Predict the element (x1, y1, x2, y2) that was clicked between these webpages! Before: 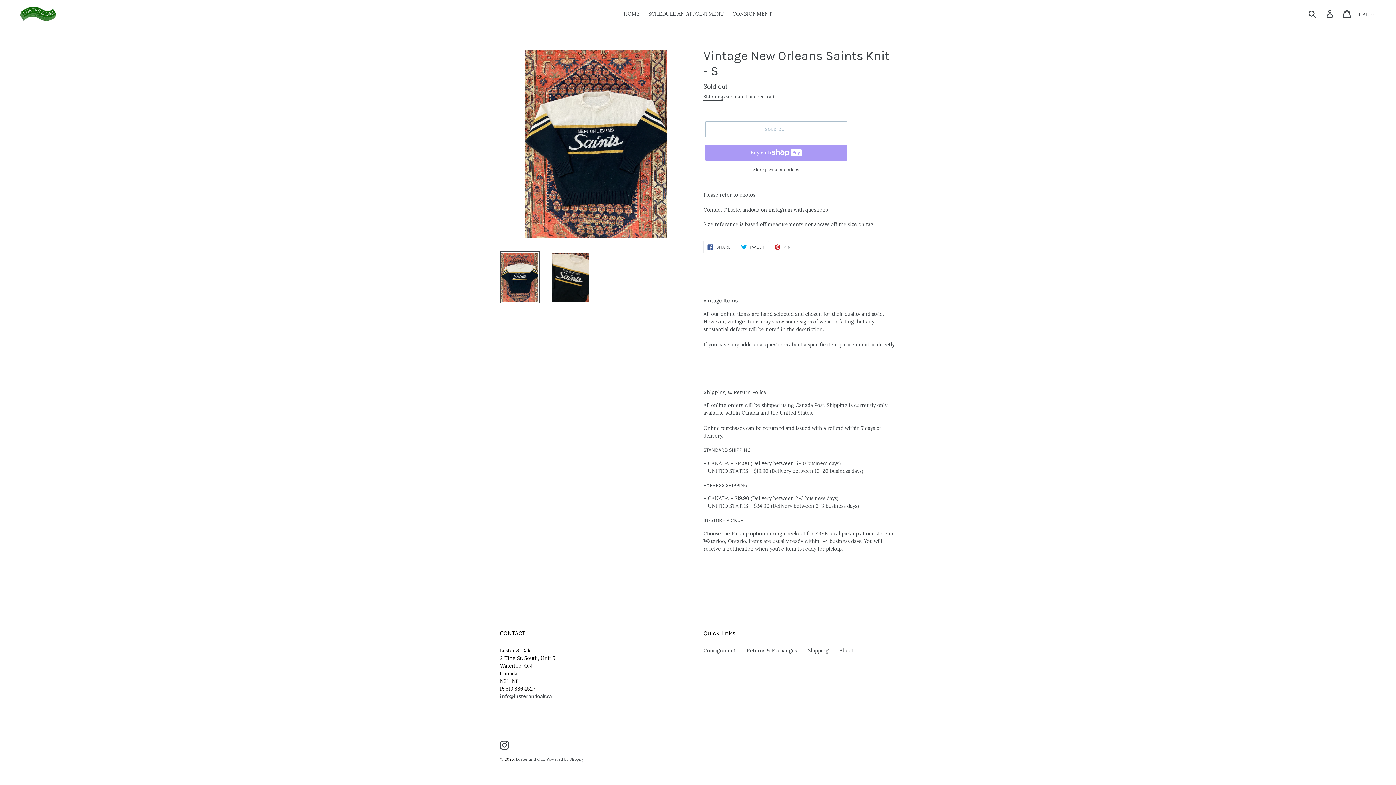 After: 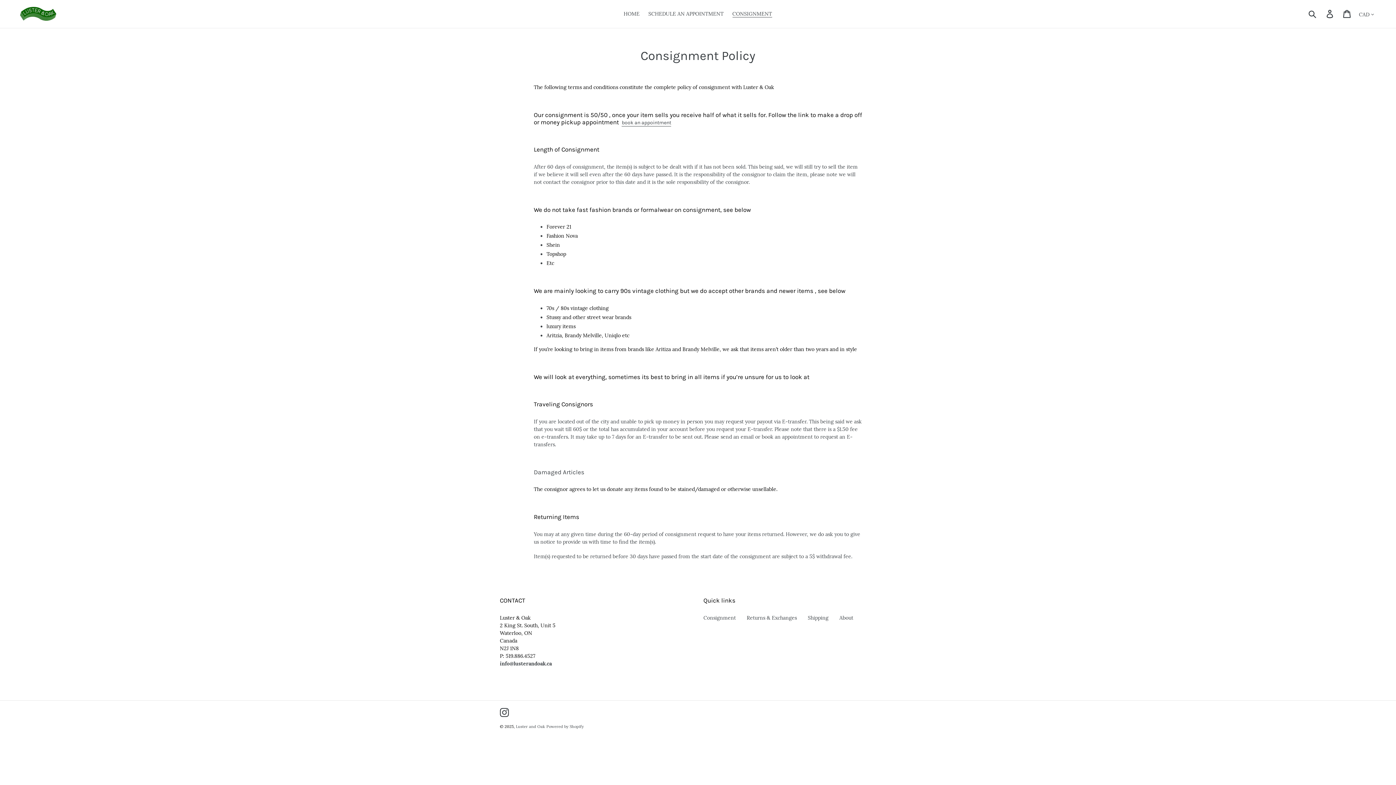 Action: label: Consignment bbox: (703, 647, 736, 654)